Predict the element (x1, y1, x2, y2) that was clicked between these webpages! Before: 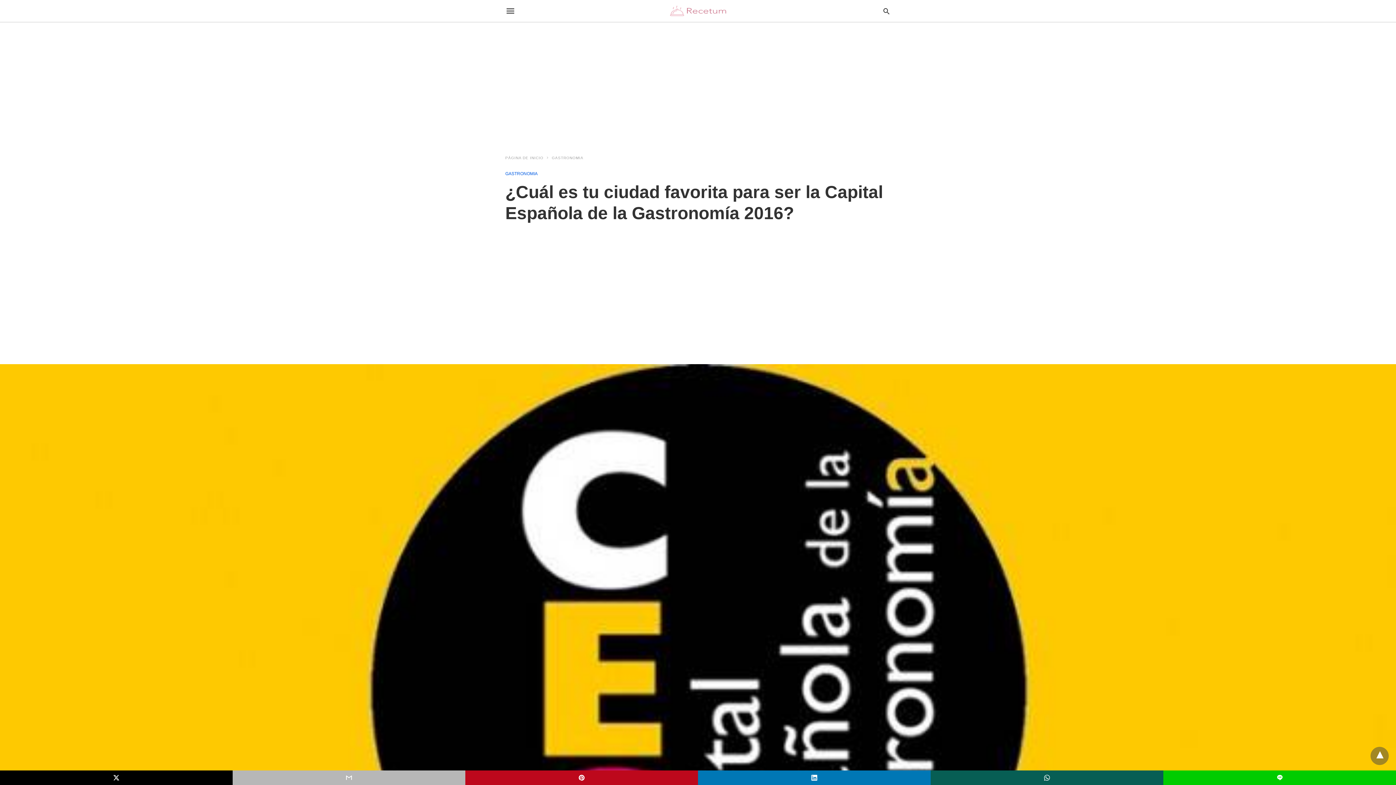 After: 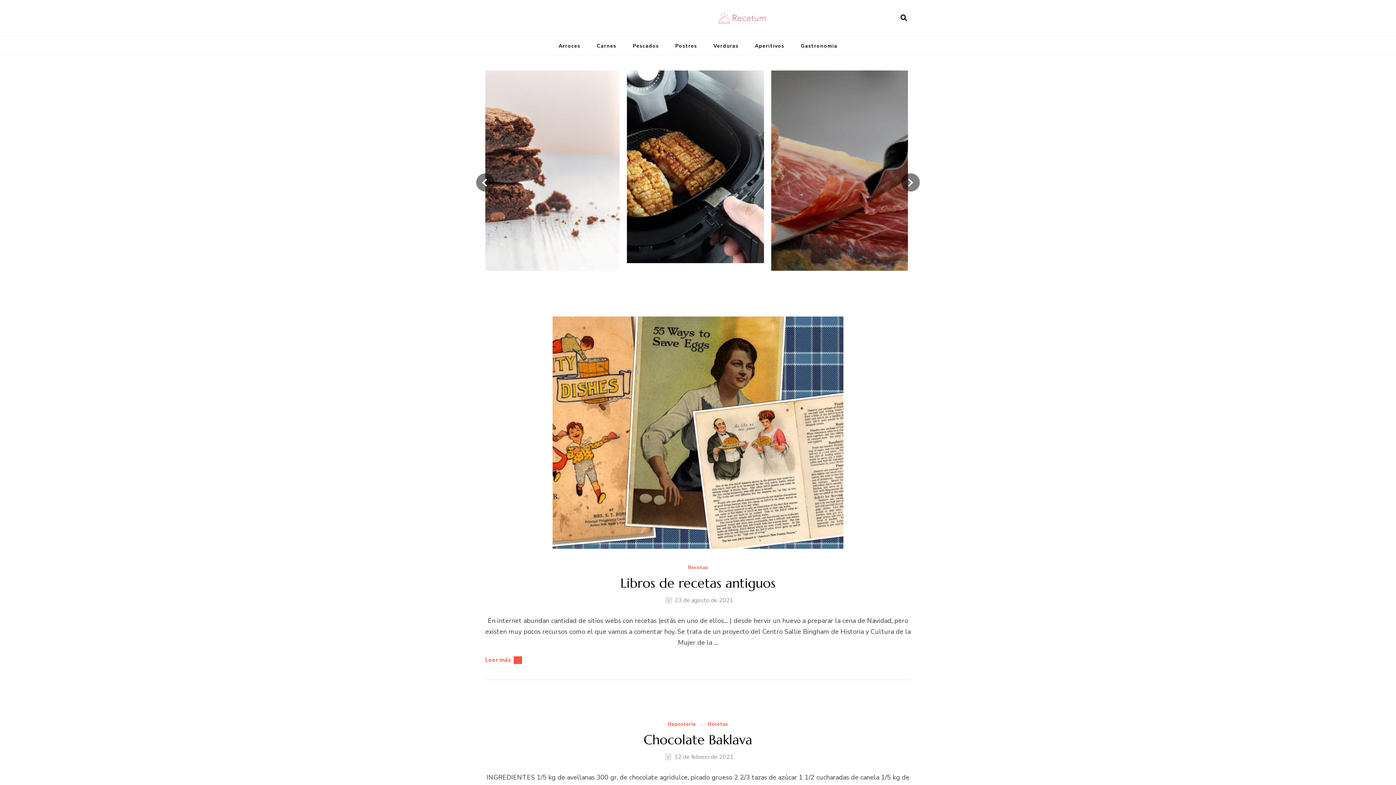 Action: label: PÁGINA DE INICIO bbox: (505, 156, 550, 160)